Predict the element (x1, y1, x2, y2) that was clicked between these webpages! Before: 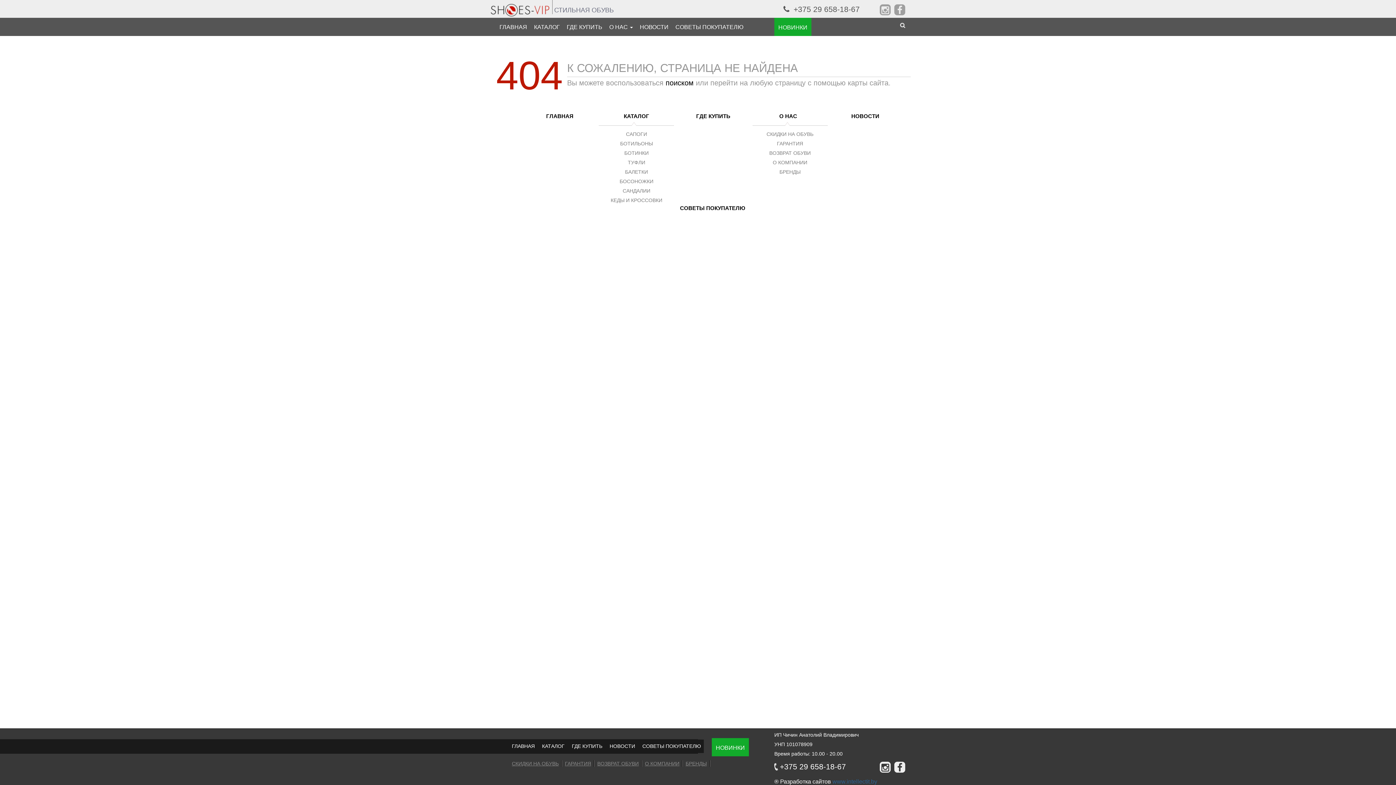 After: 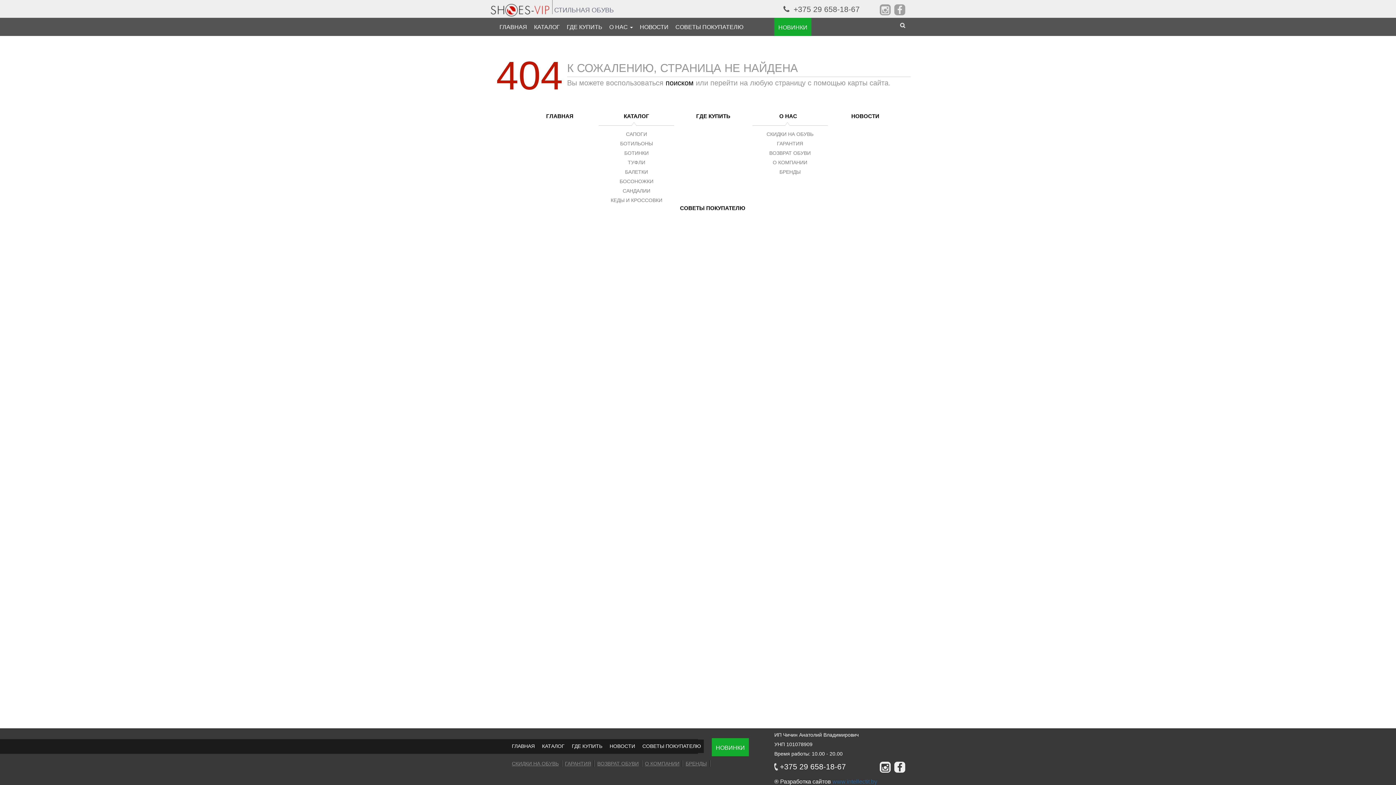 Action: bbox: (783, 5, 860, 13) label:  +375 29 658-18-67